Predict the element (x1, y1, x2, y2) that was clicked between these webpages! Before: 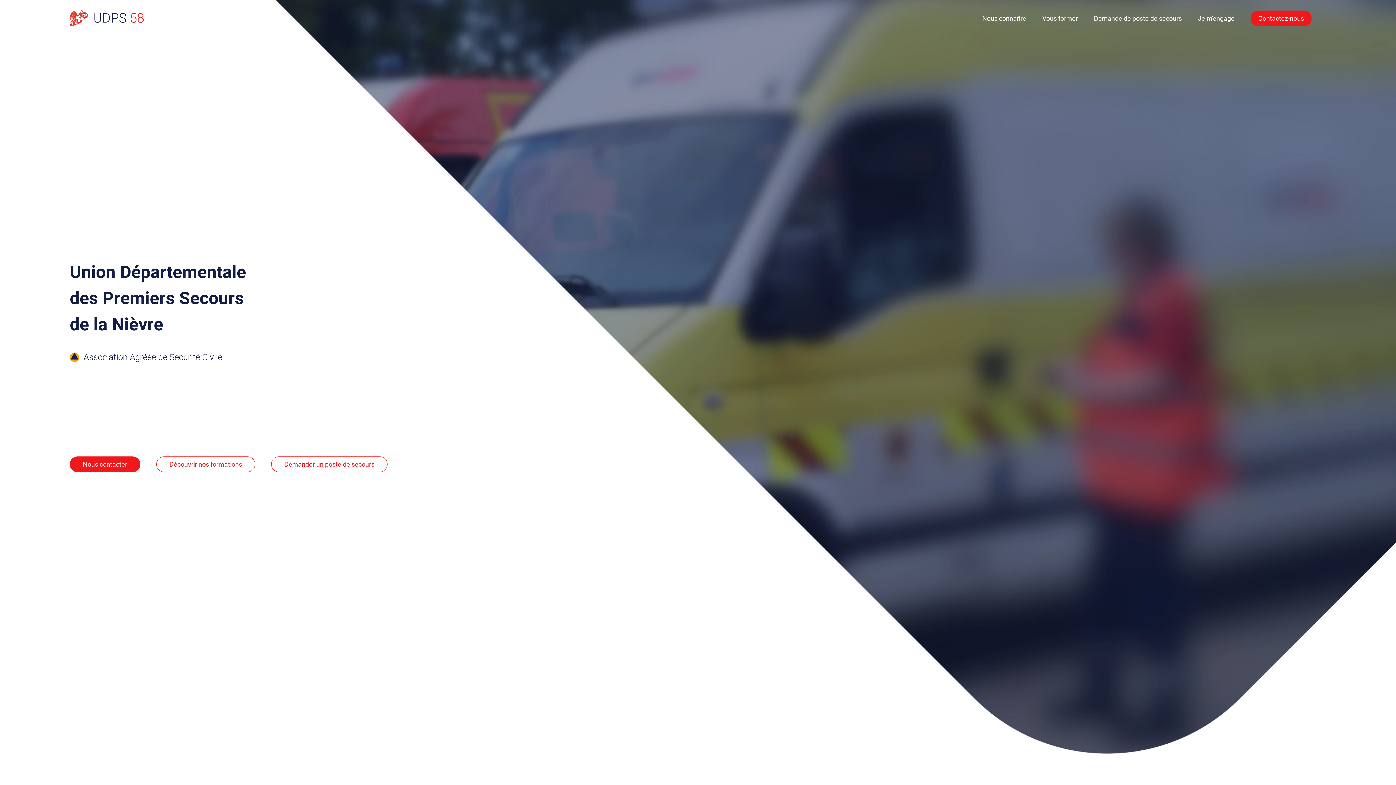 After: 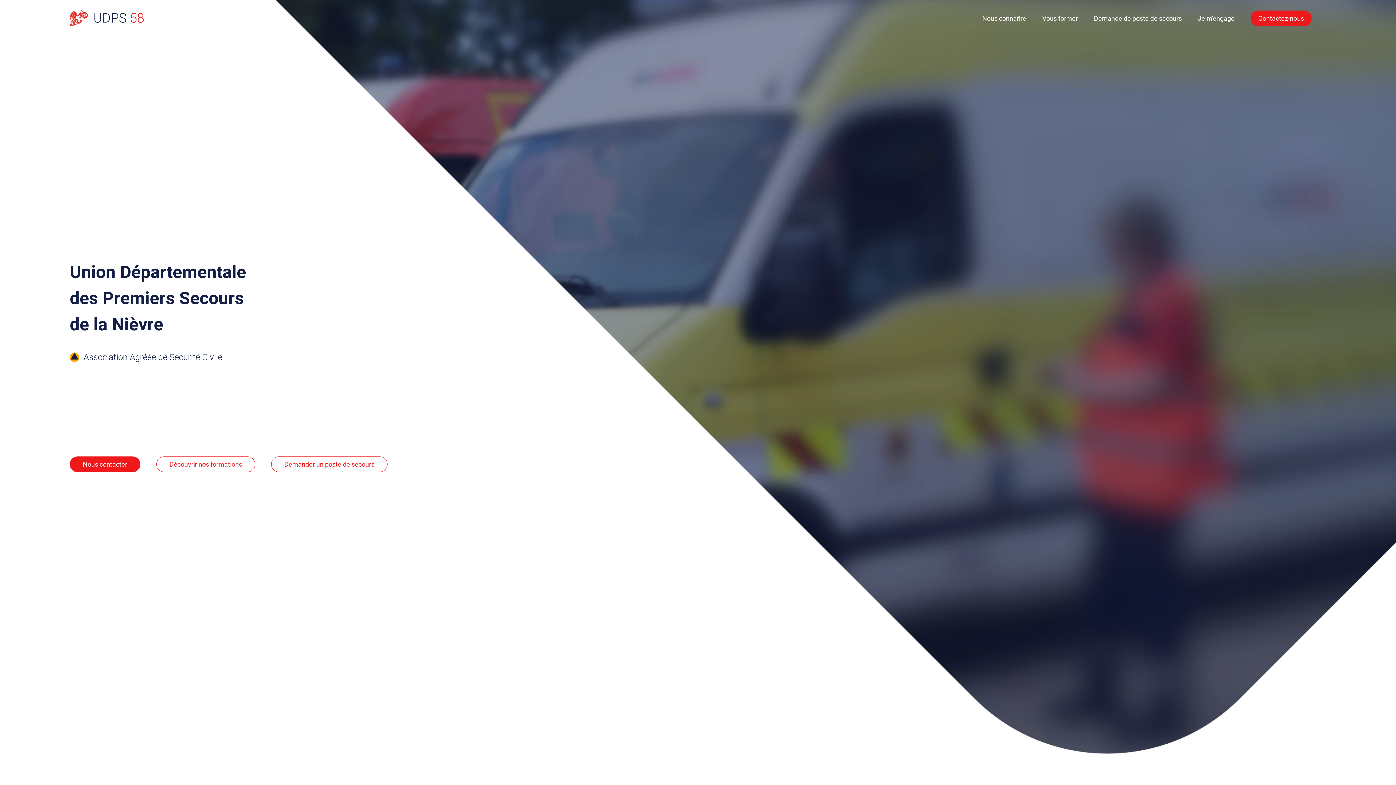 Action: bbox: (69, 0, 144, 36) label: UDPS 
58